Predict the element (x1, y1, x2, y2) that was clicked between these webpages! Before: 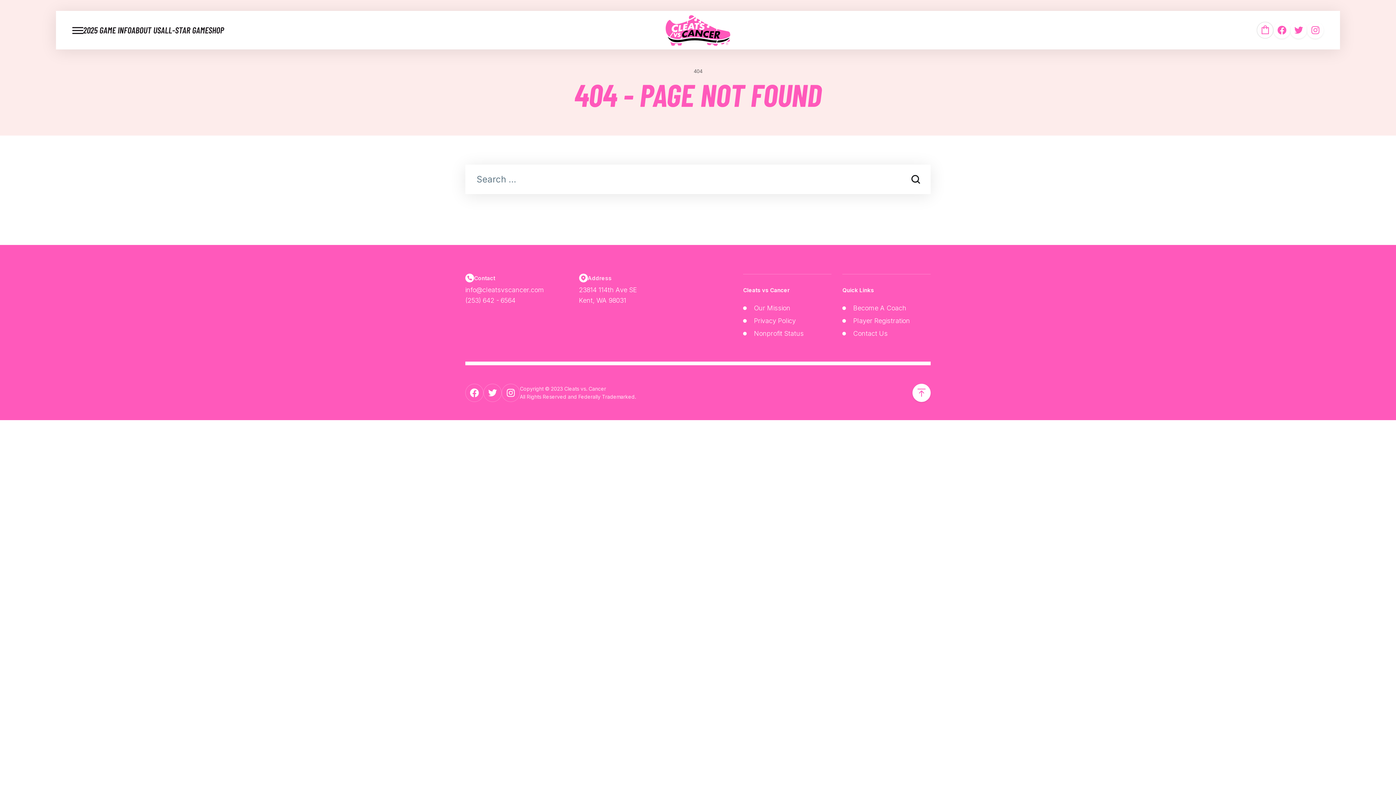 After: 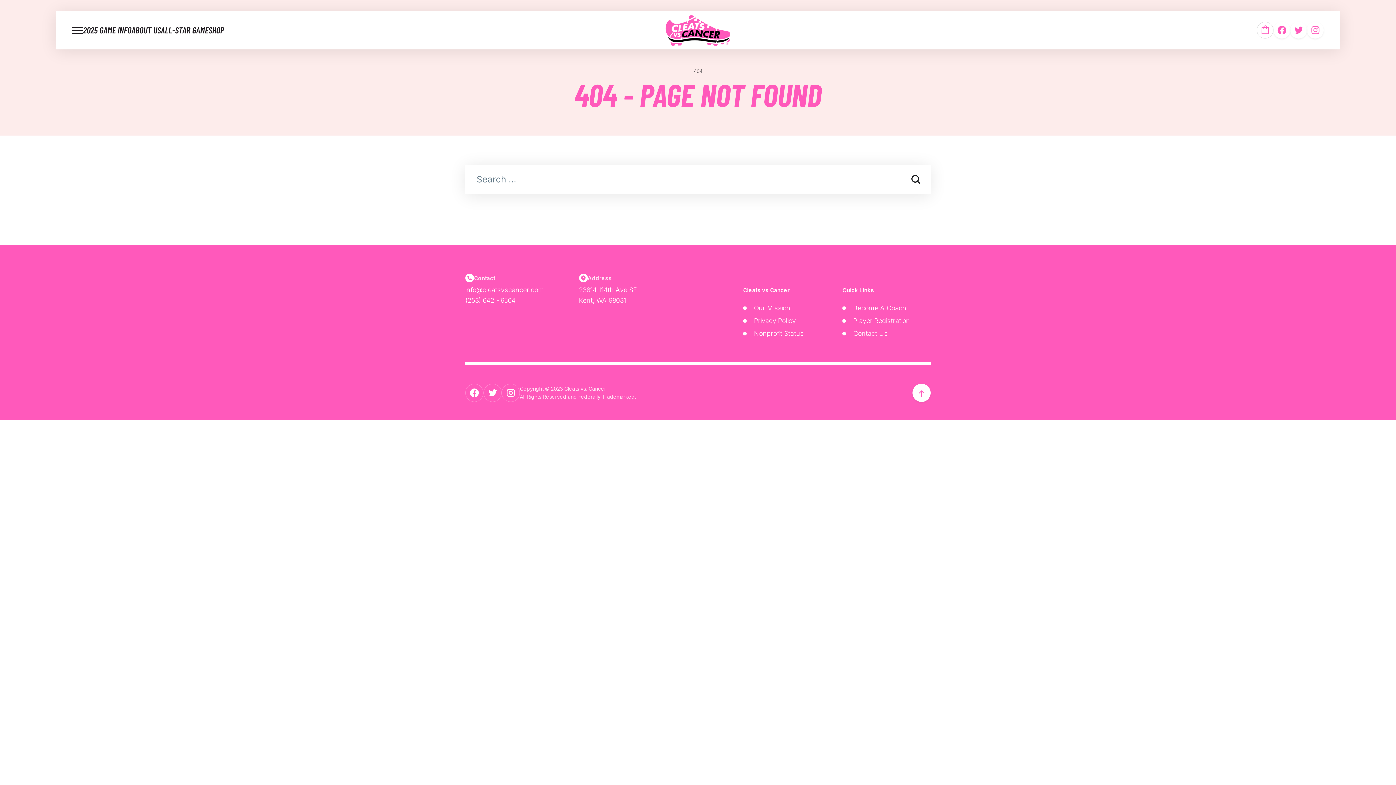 Action: bbox: (465, 296, 515, 305) label: (253) 642 - 6564